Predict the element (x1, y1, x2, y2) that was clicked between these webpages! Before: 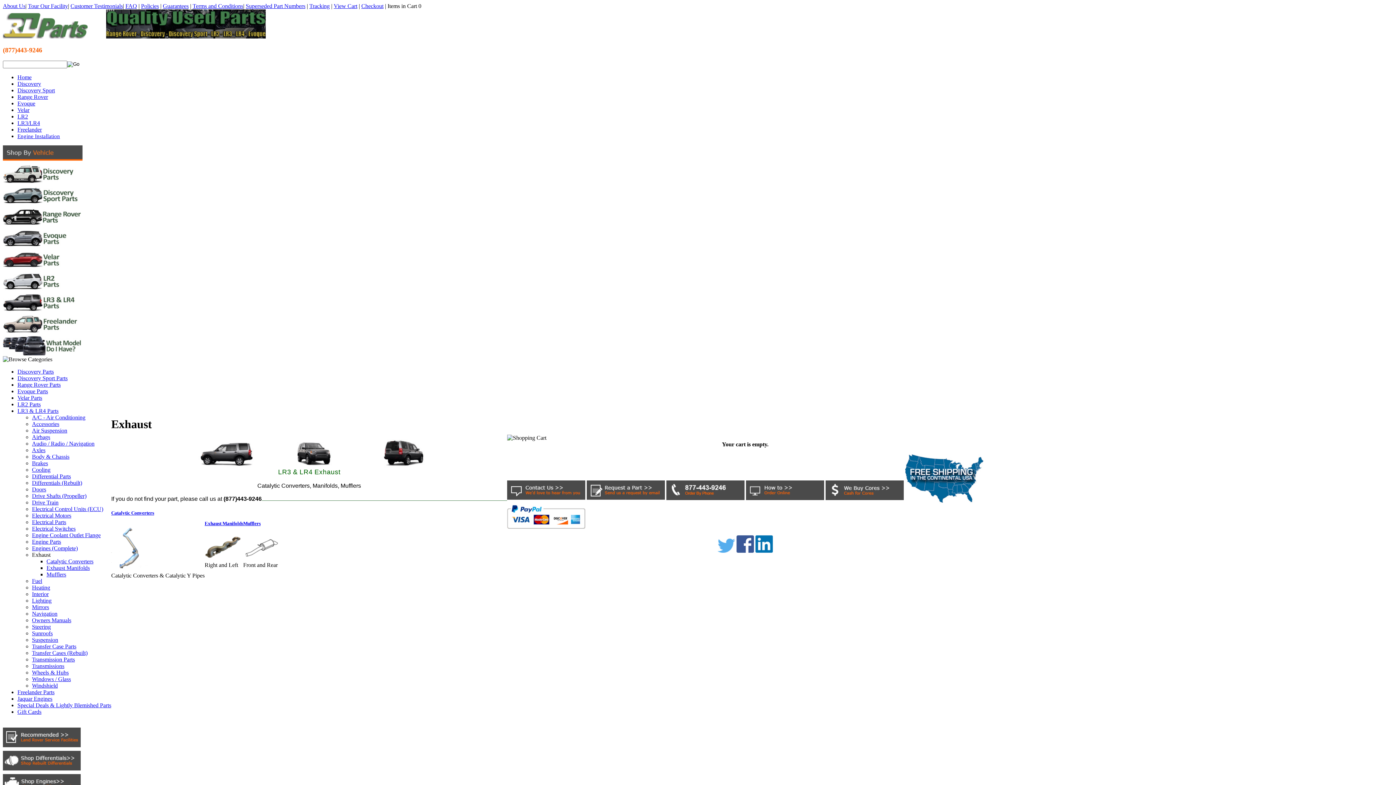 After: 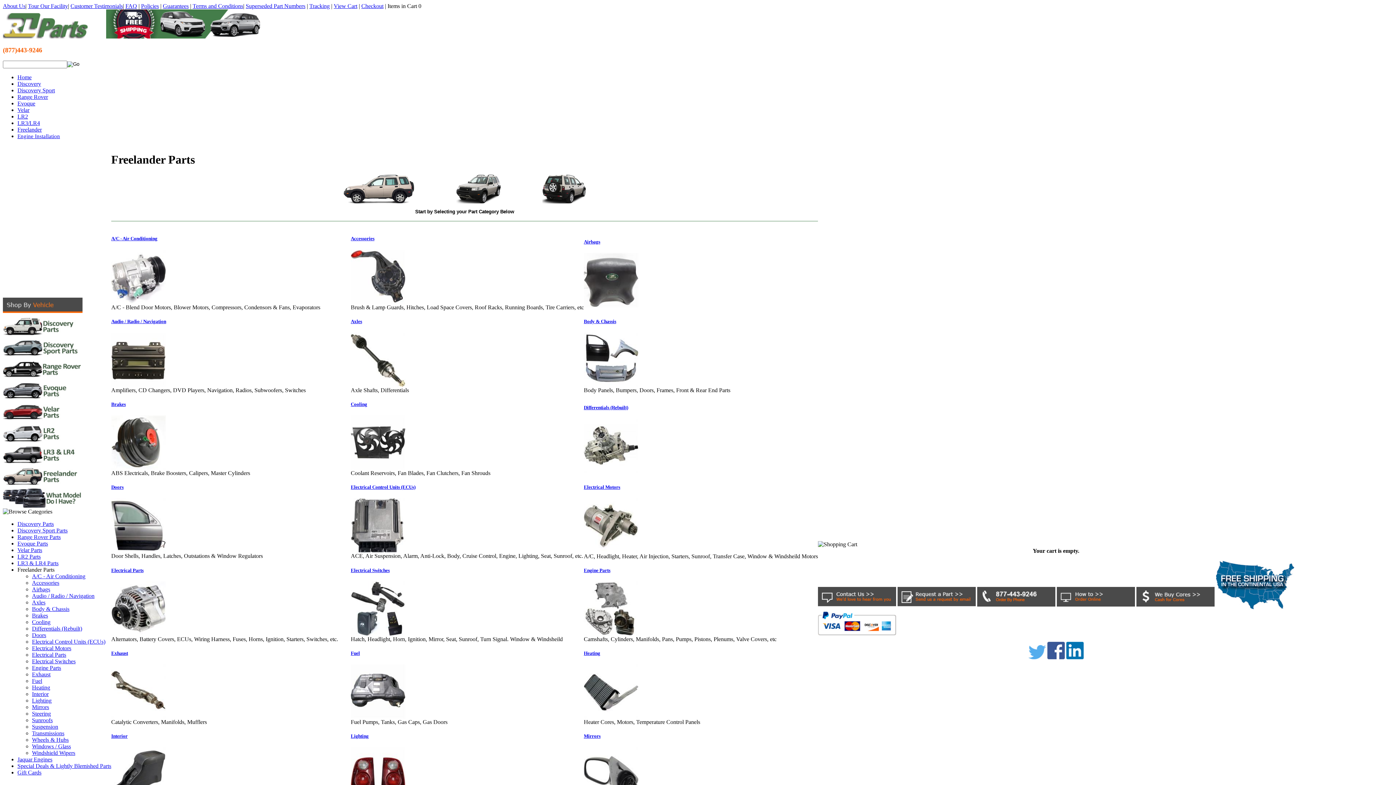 Action: label: Freelander Parts bbox: (17, 689, 54, 695)